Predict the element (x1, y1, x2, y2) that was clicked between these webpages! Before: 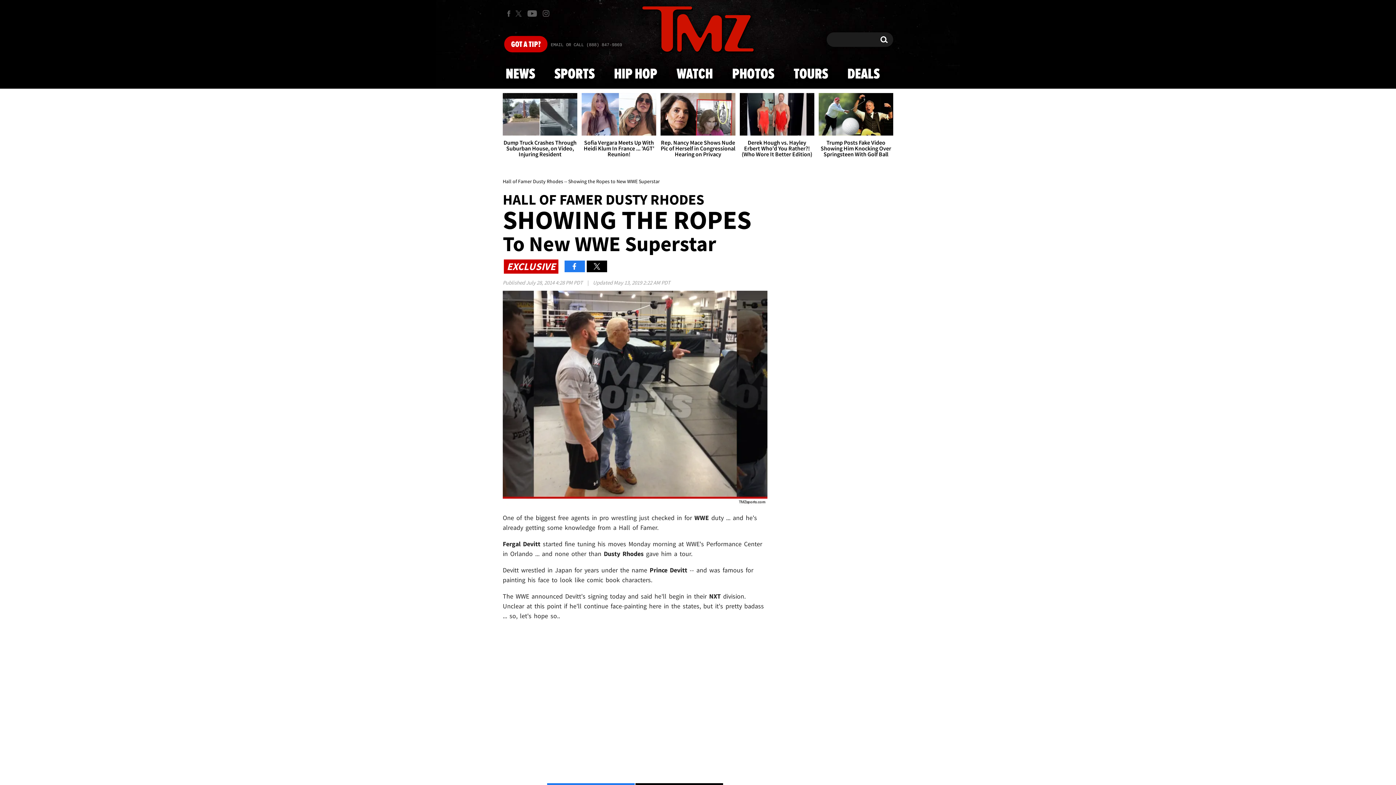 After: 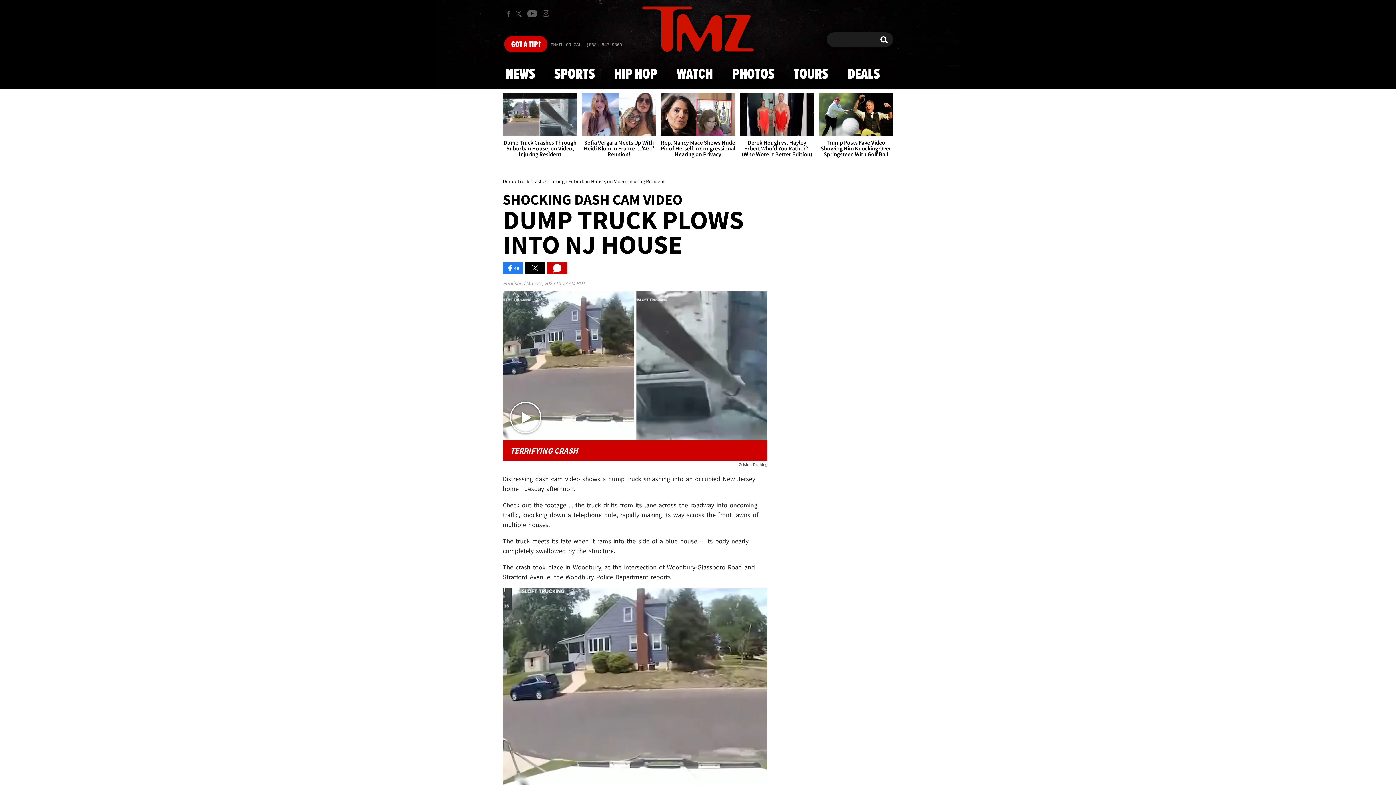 Action: bbox: (502, 93, 577, 163) label: Dump Truck Crashes Through Suburban House, on Video, Injuring Resident